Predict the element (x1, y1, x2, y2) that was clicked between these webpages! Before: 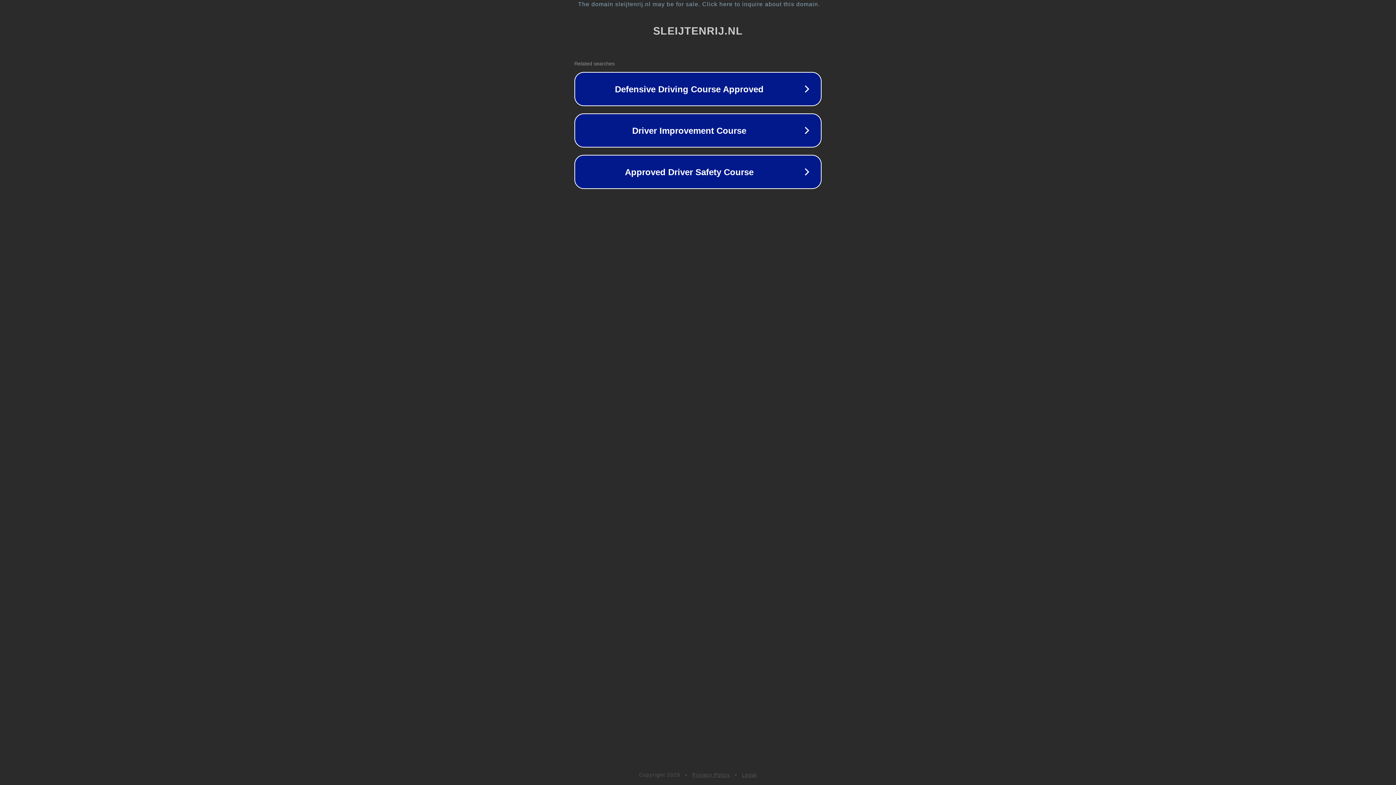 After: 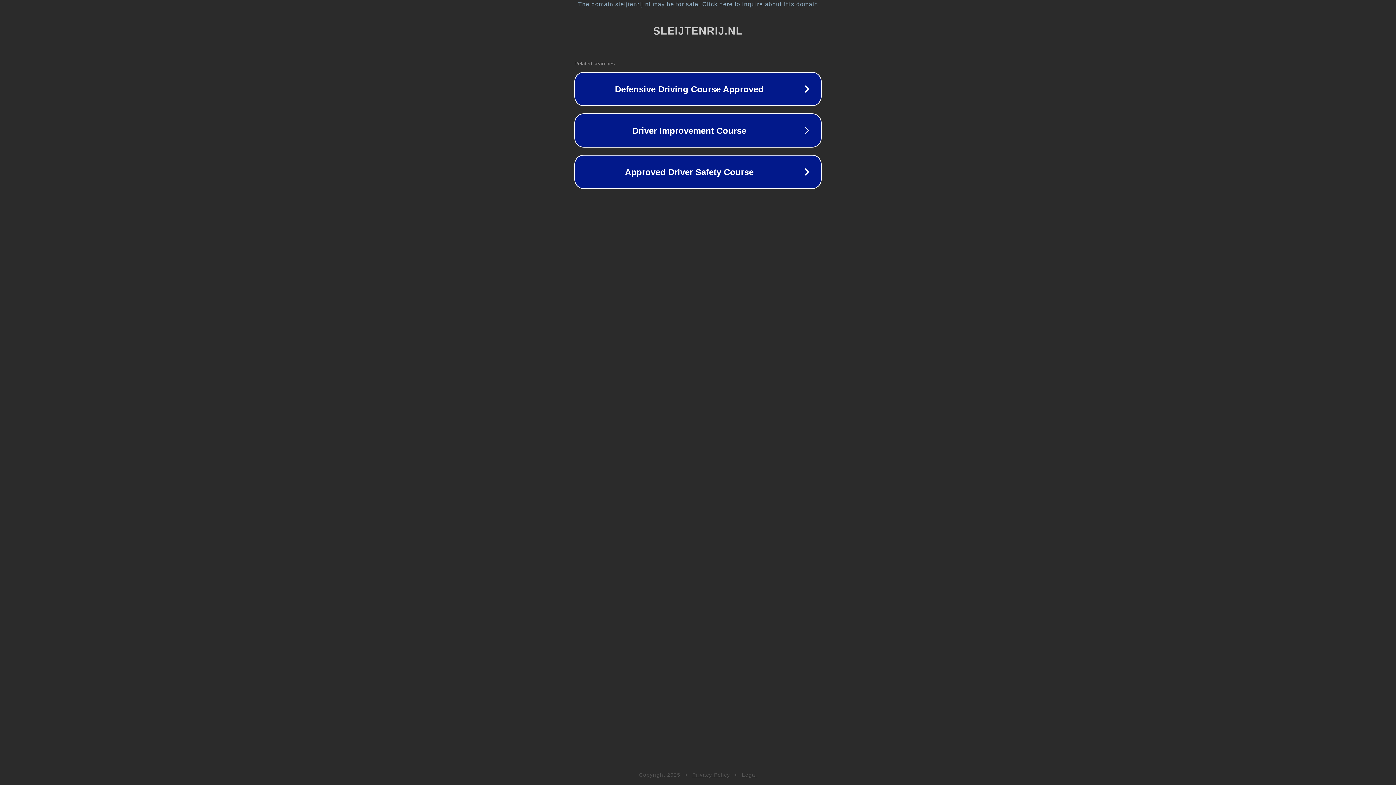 Action: bbox: (742, 772, 757, 778) label: Legal